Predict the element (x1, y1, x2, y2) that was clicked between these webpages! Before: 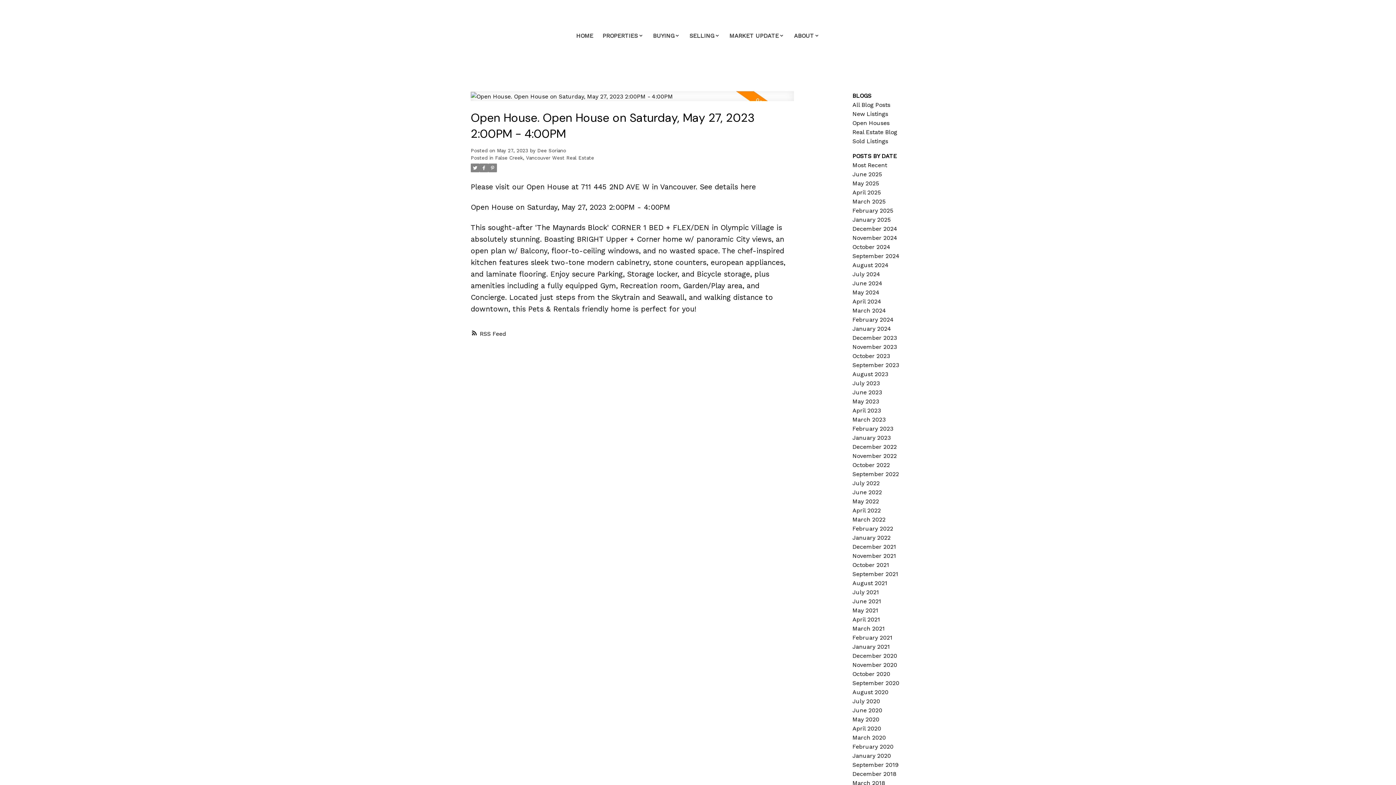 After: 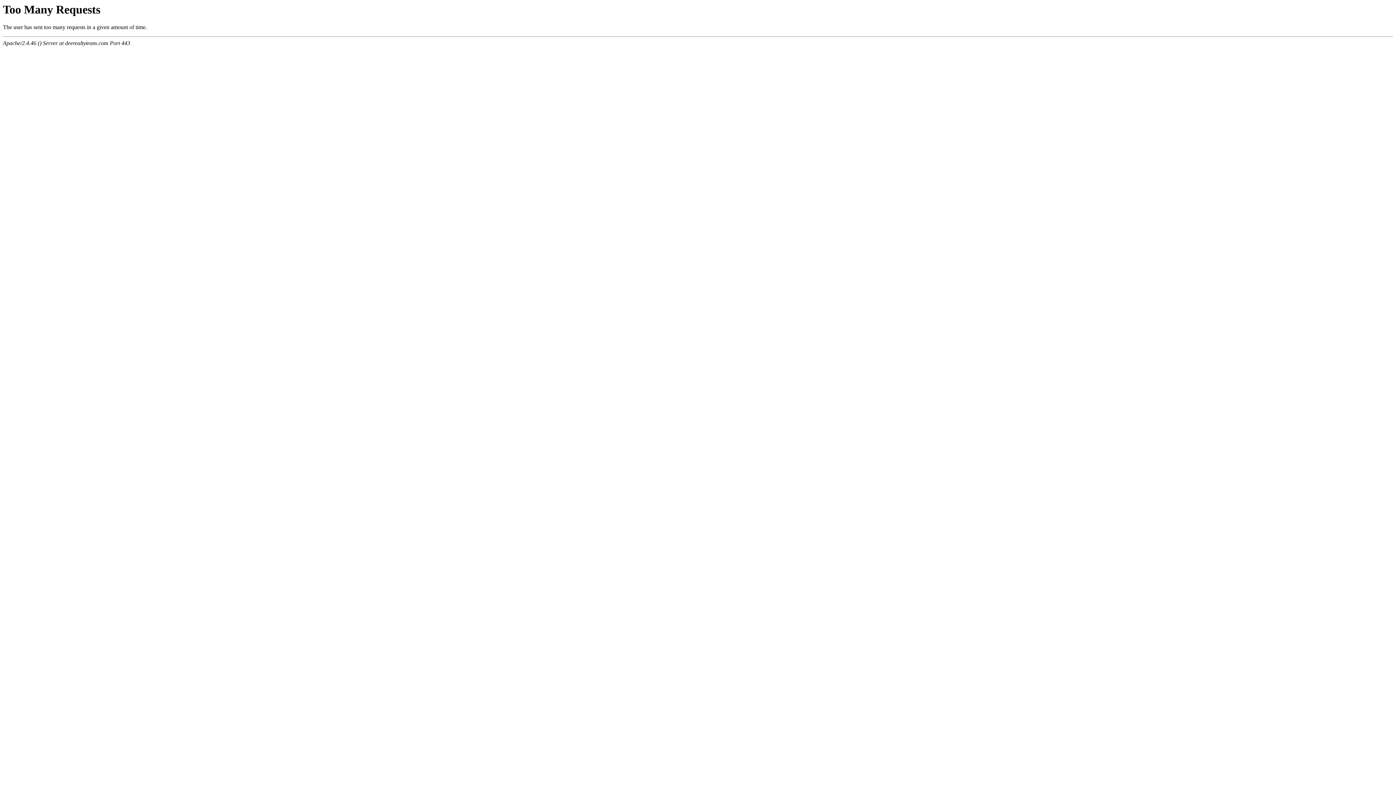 Action: label: July 2021 bbox: (852, 589, 879, 596)